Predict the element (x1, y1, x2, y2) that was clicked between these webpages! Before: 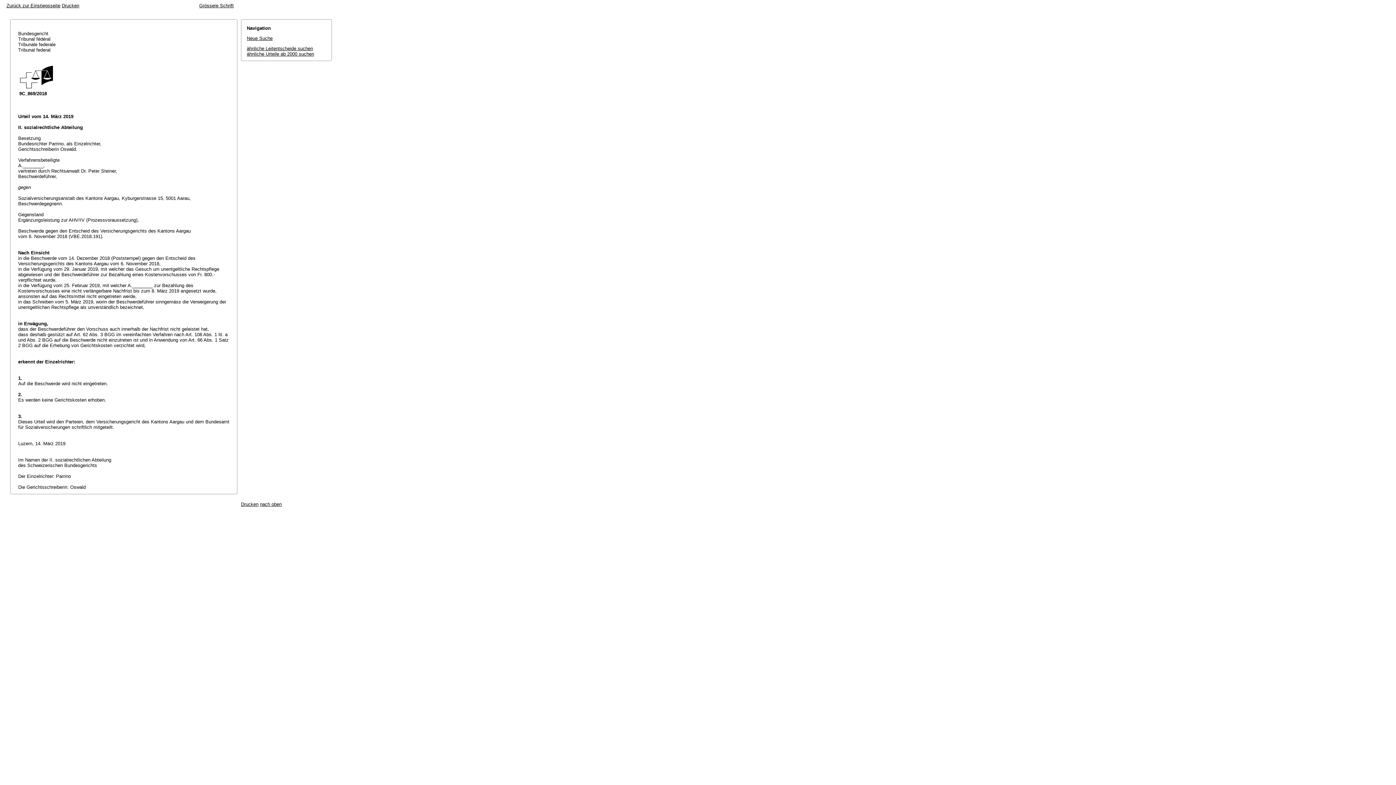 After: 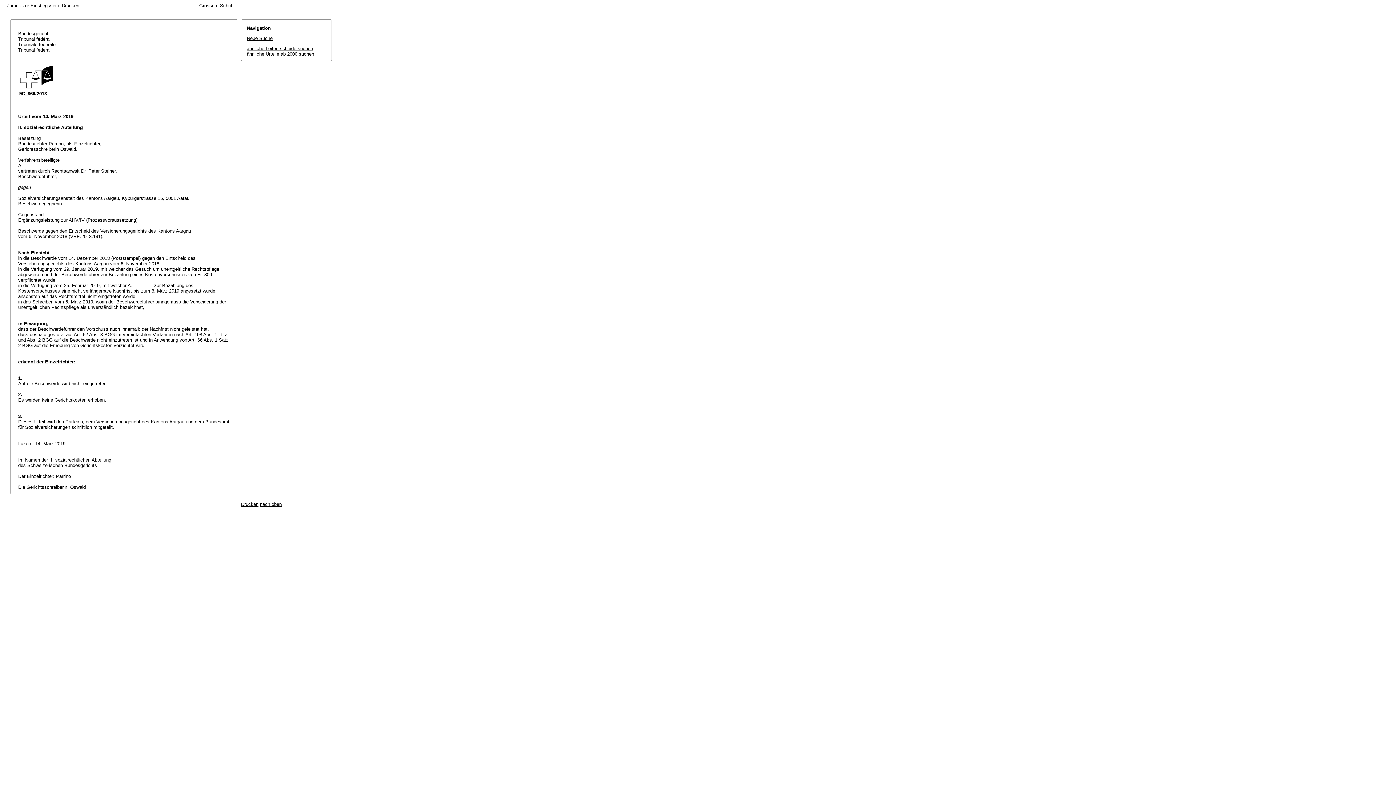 Action: bbox: (241, 501, 258, 507) label: Drucken